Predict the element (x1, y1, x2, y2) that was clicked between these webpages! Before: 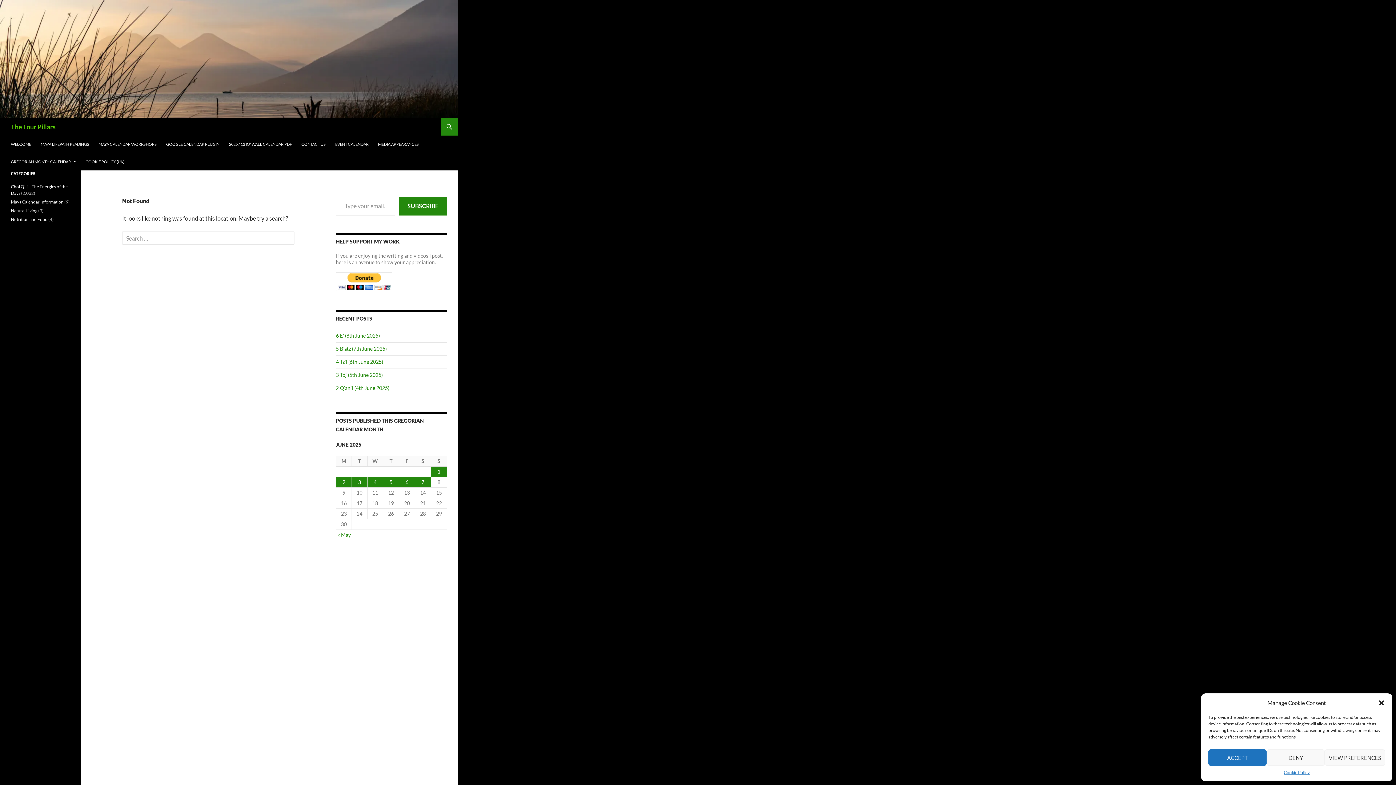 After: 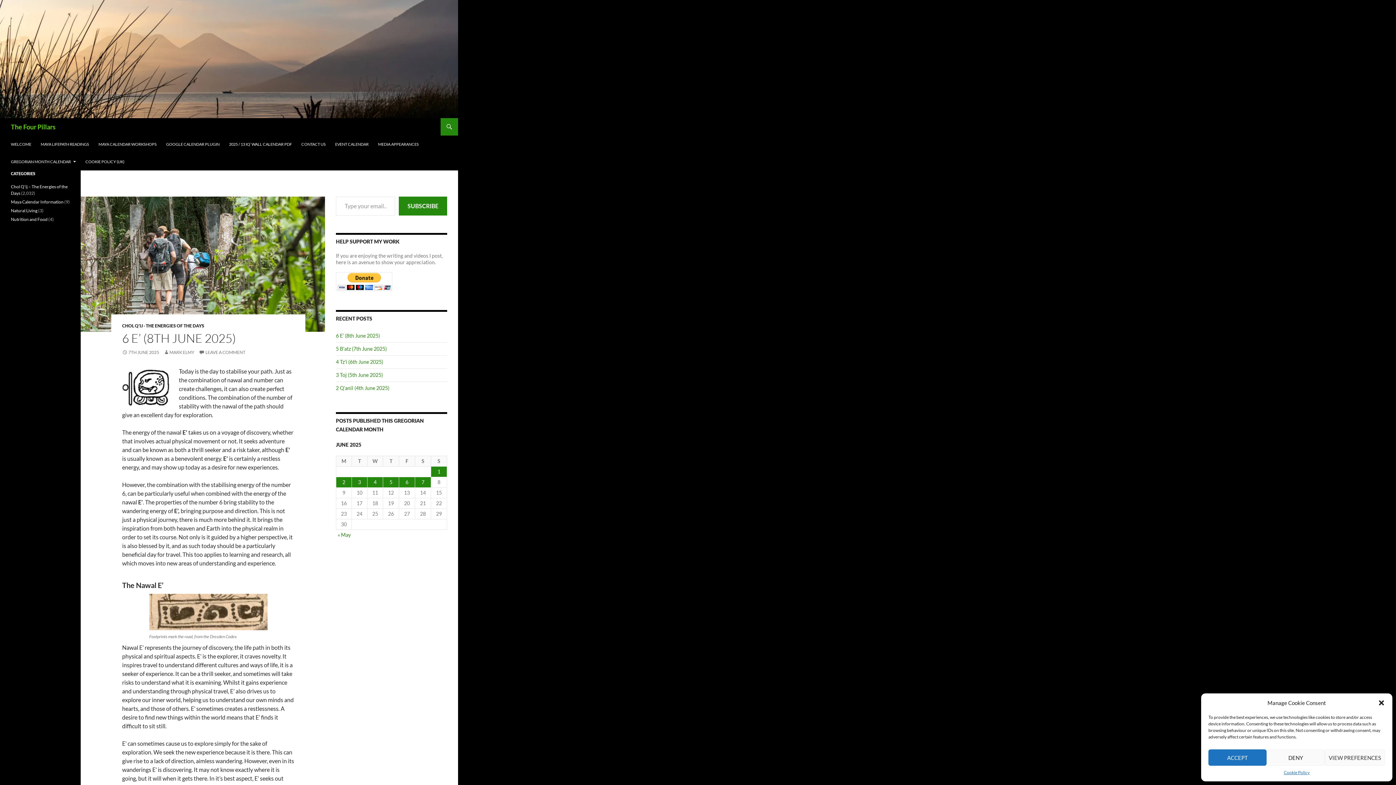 Action: bbox: (336, 332, 380, 338) label: 6 E’ (8th June 2025)